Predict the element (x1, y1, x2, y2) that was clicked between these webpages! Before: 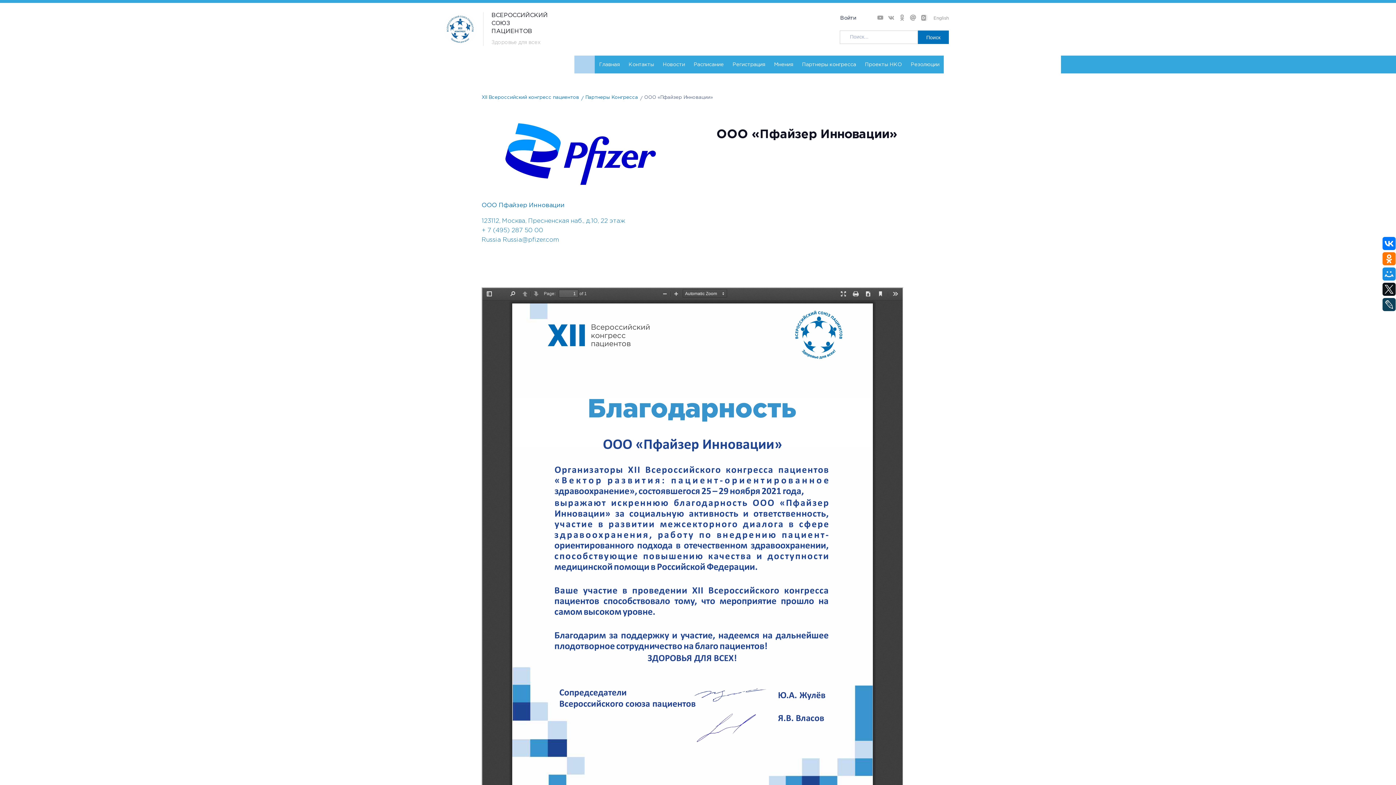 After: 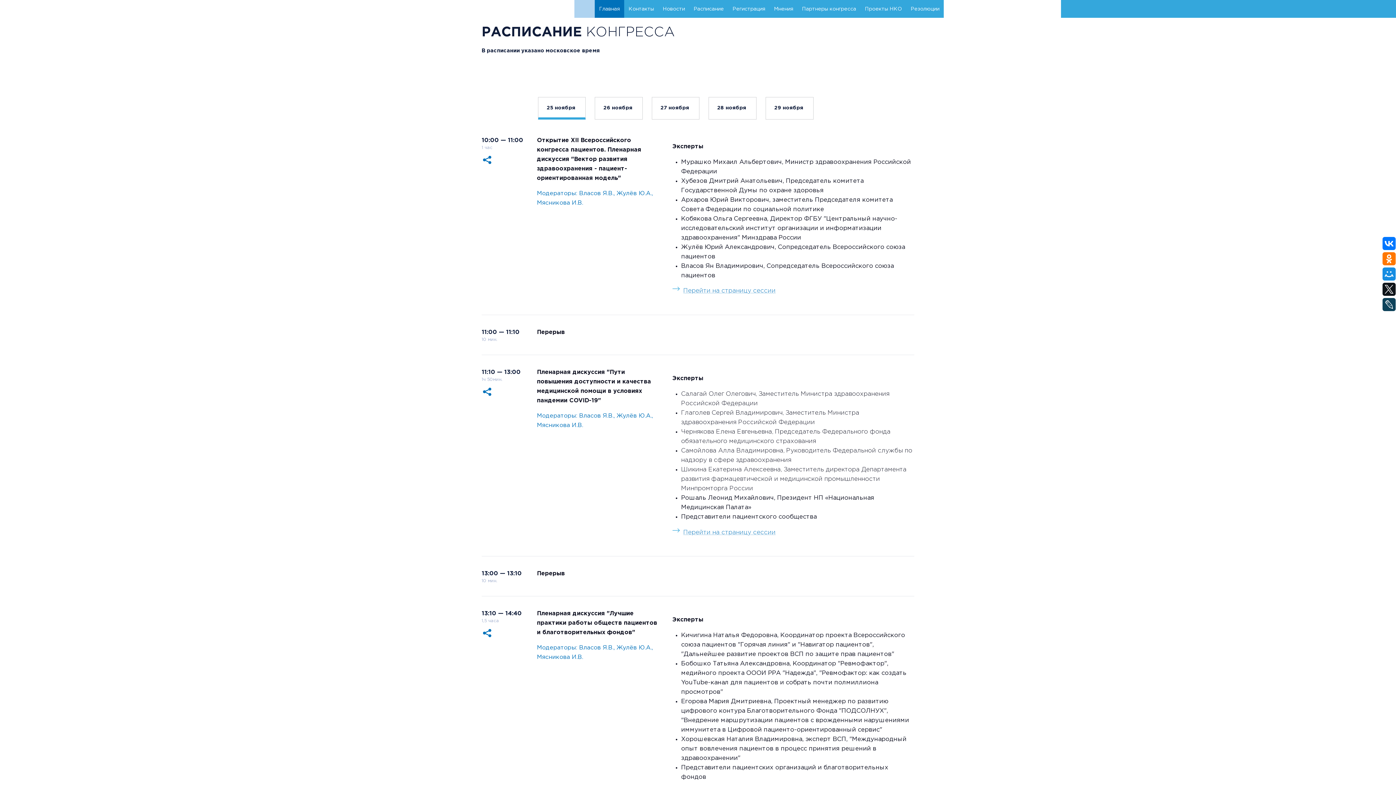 Action: label: Расписание bbox: (689, 55, 728, 73)